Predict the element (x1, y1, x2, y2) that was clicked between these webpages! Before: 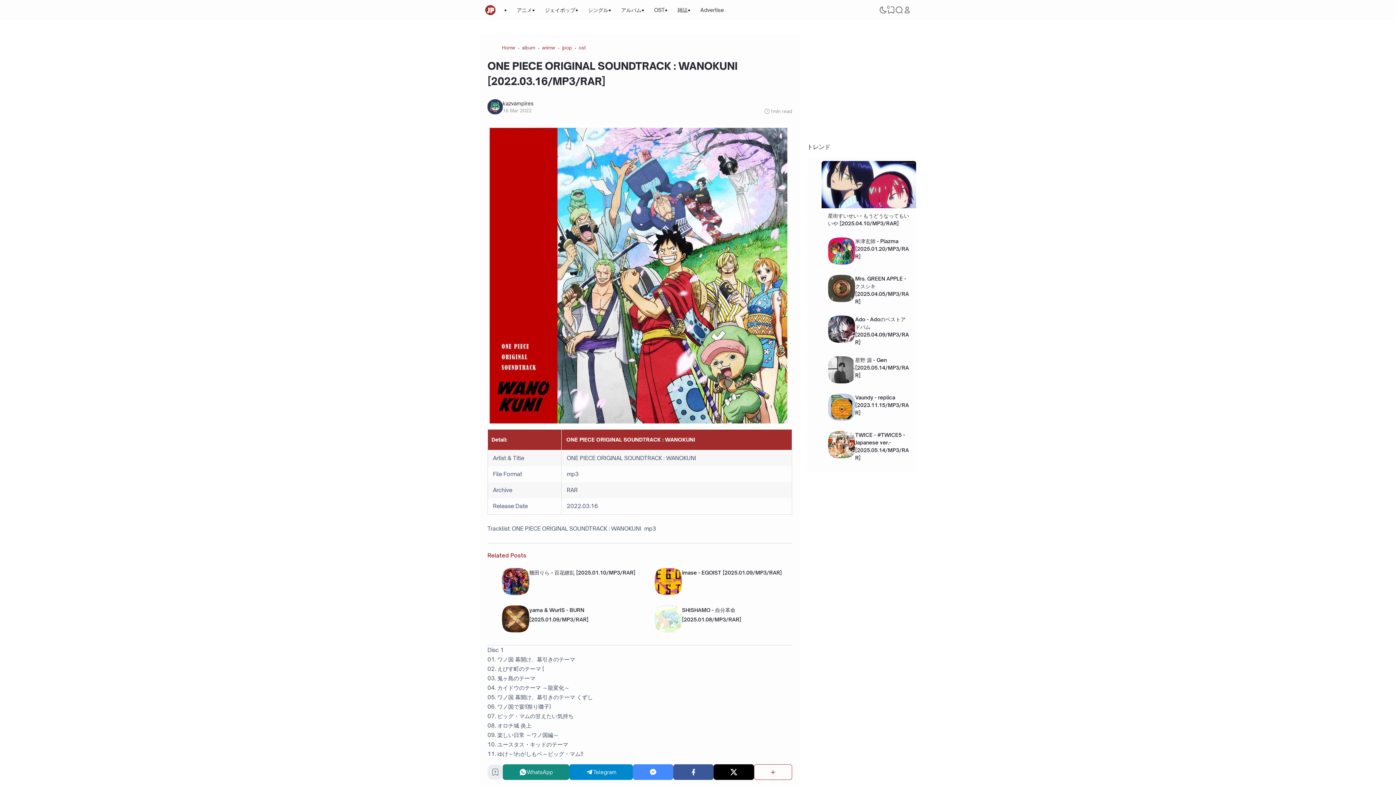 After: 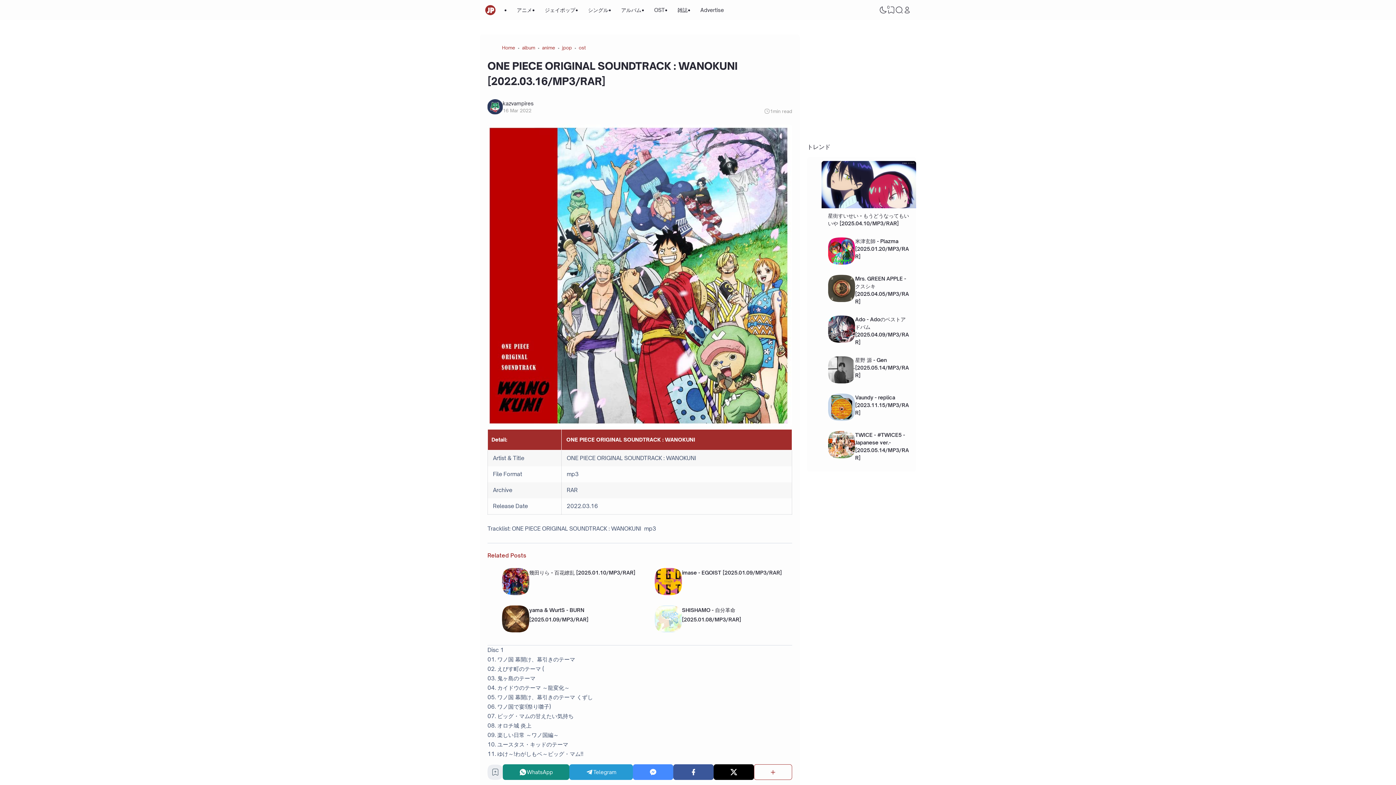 Action: bbox: (569, 764, 633, 780) label: Telegram